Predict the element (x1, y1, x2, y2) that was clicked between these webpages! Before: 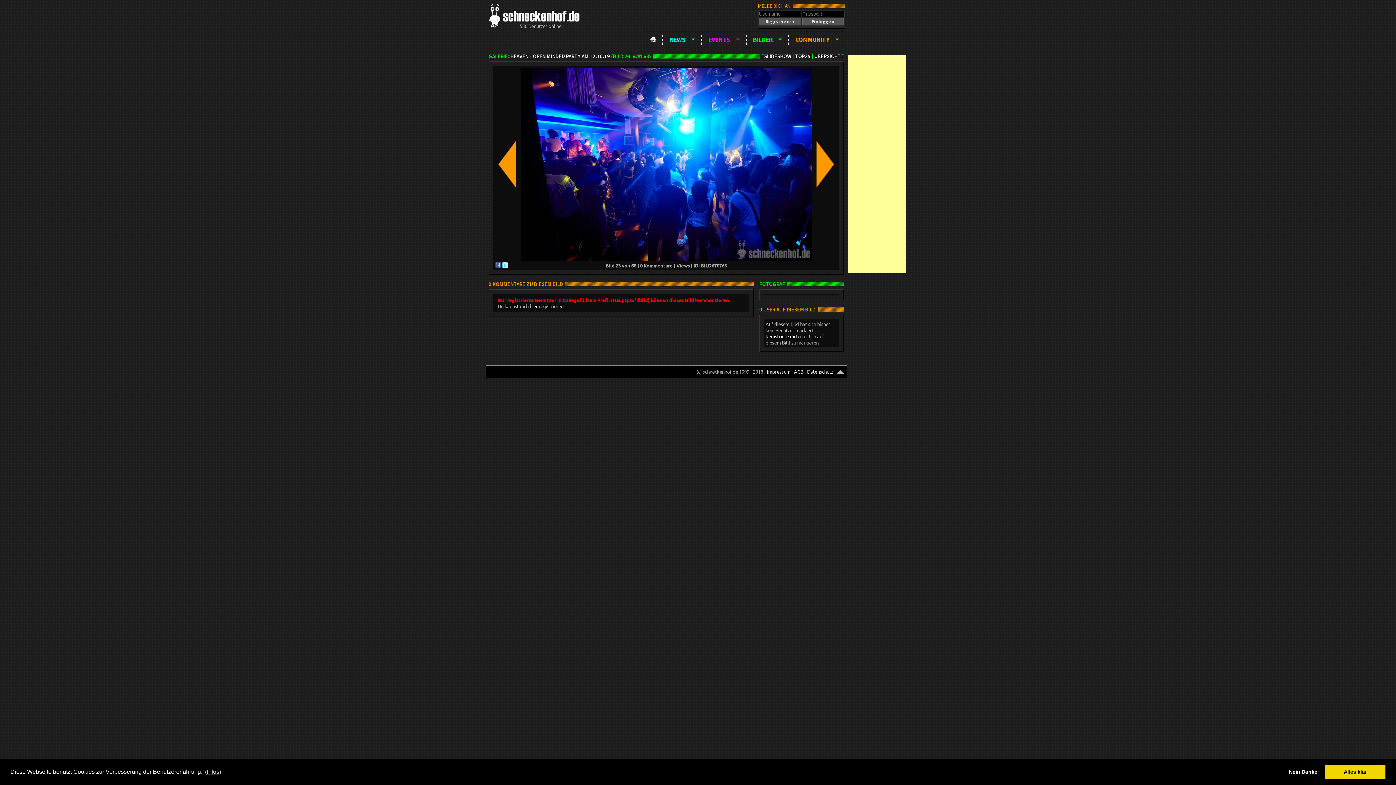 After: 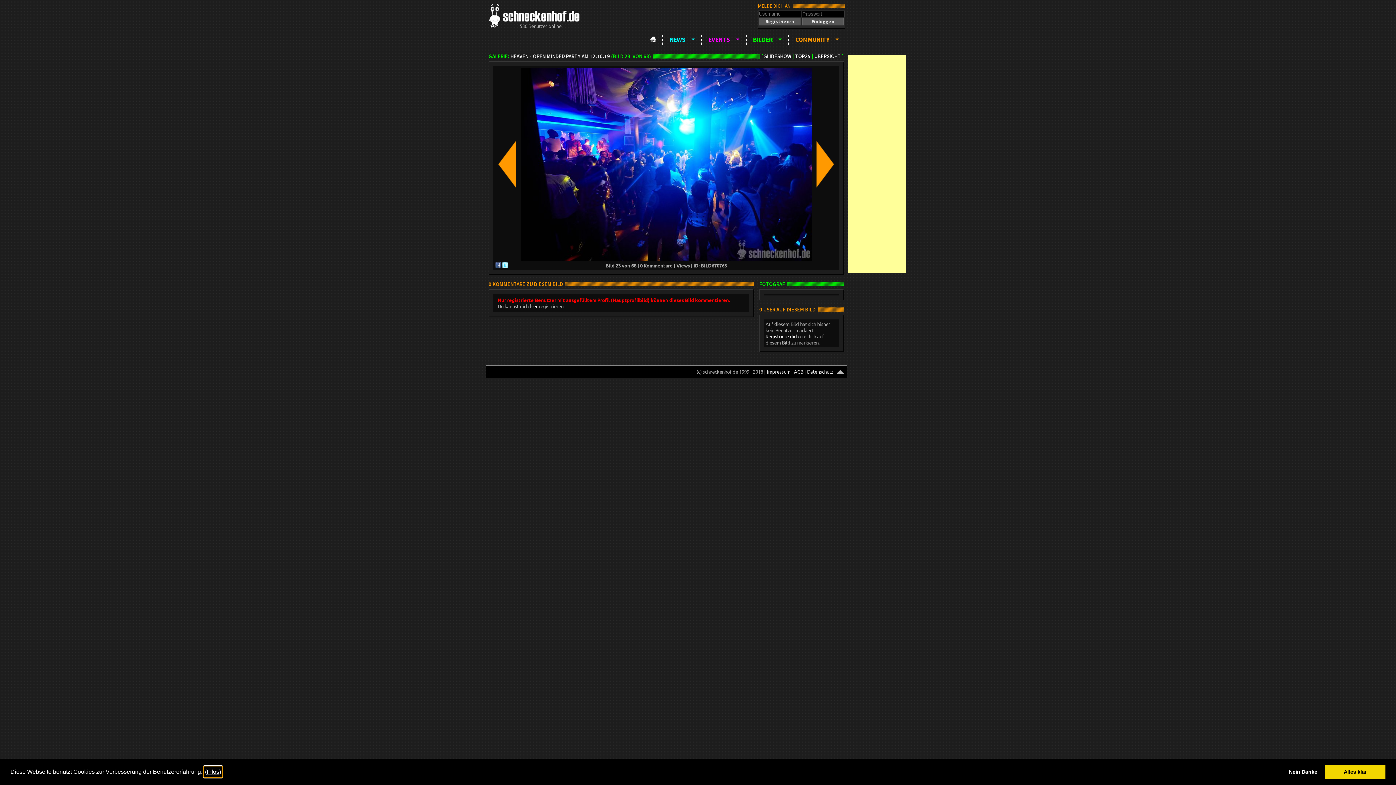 Action: label: learn more about cookies bbox: (203, 766, 222, 777)